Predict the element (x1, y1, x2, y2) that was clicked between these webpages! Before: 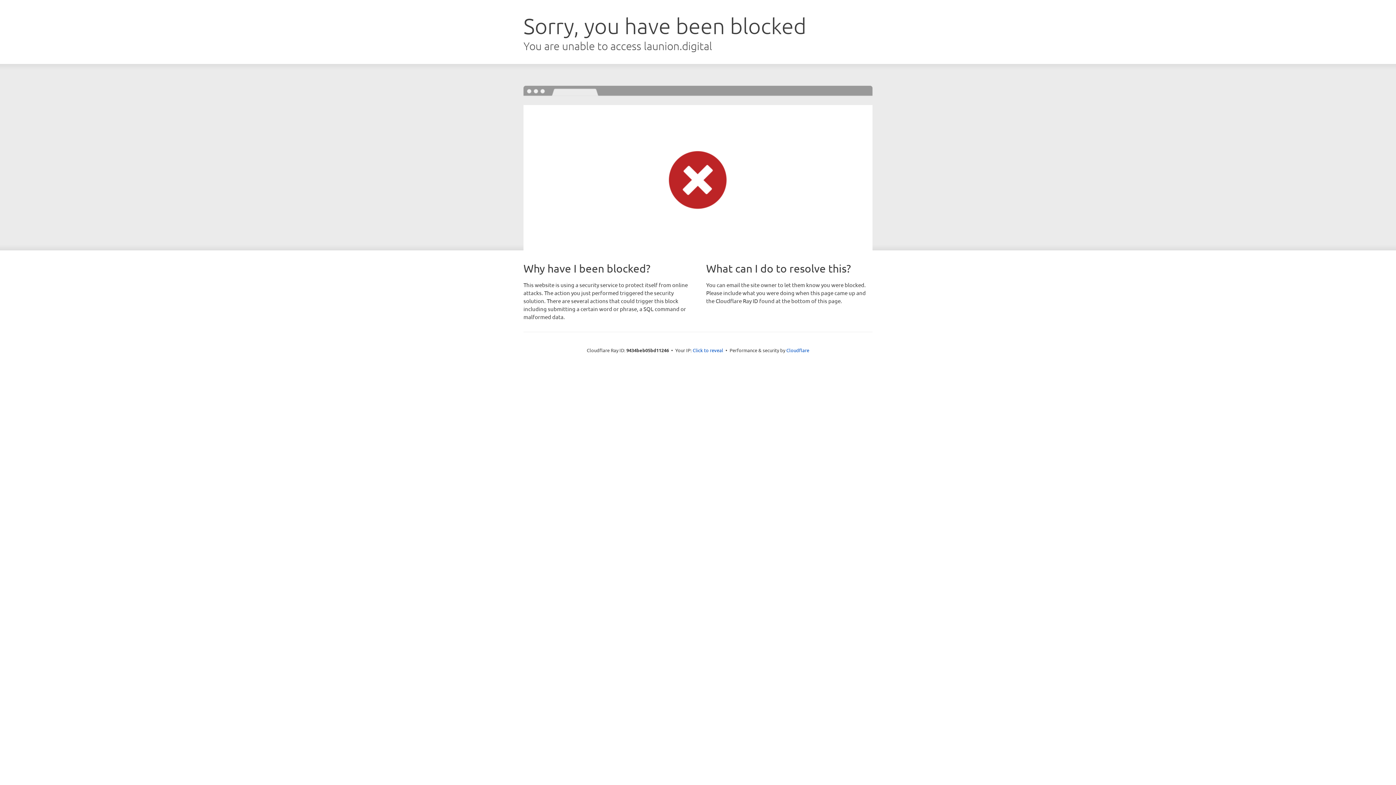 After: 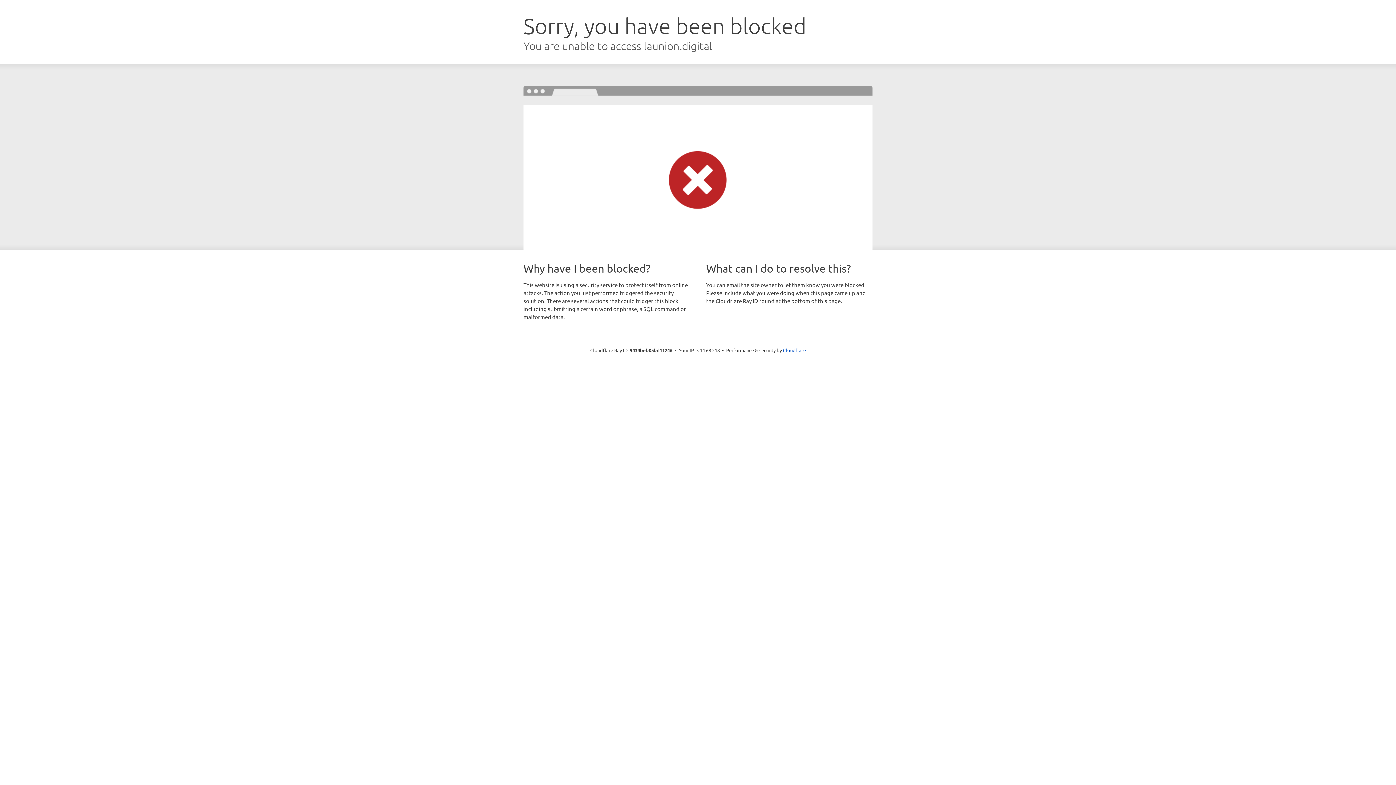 Action: label: Click to reveal bbox: (692, 346, 723, 353)